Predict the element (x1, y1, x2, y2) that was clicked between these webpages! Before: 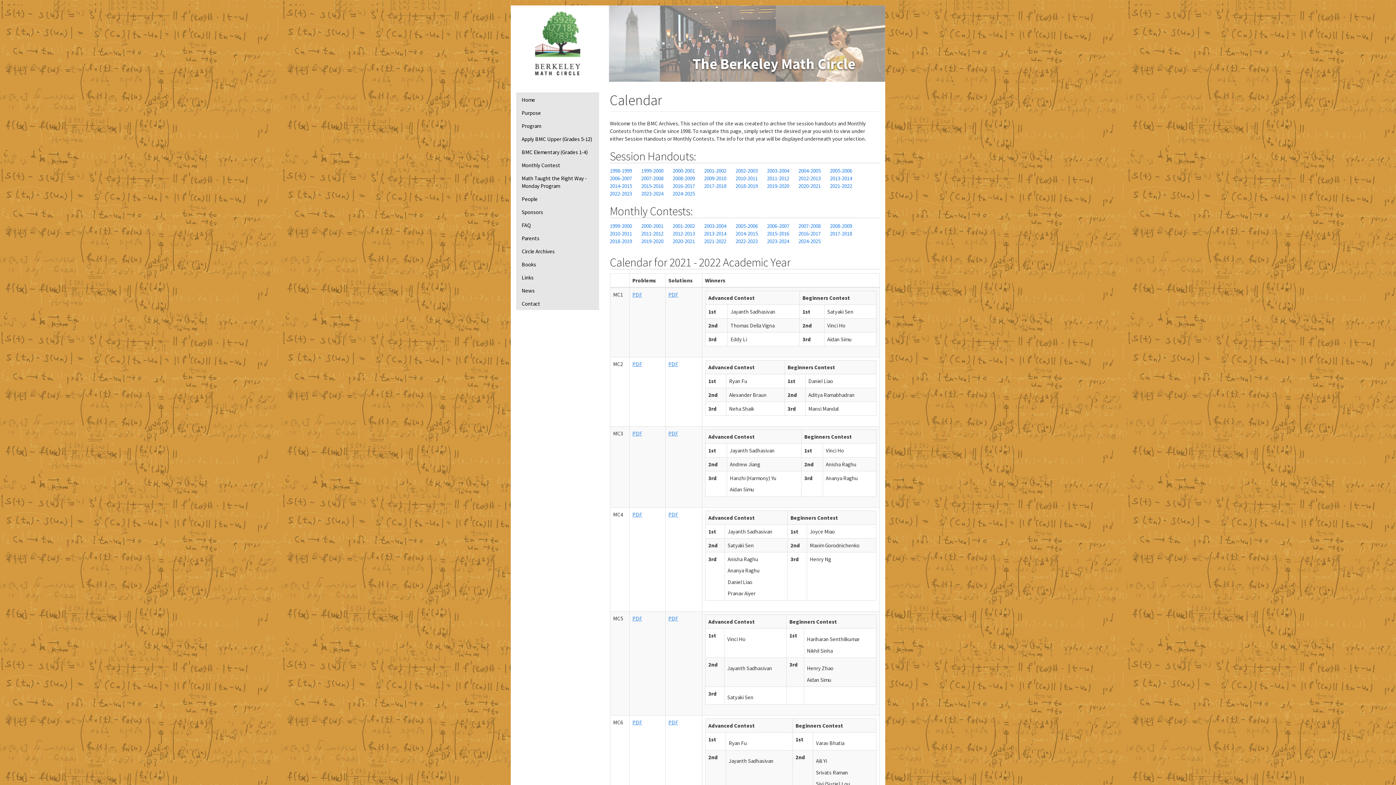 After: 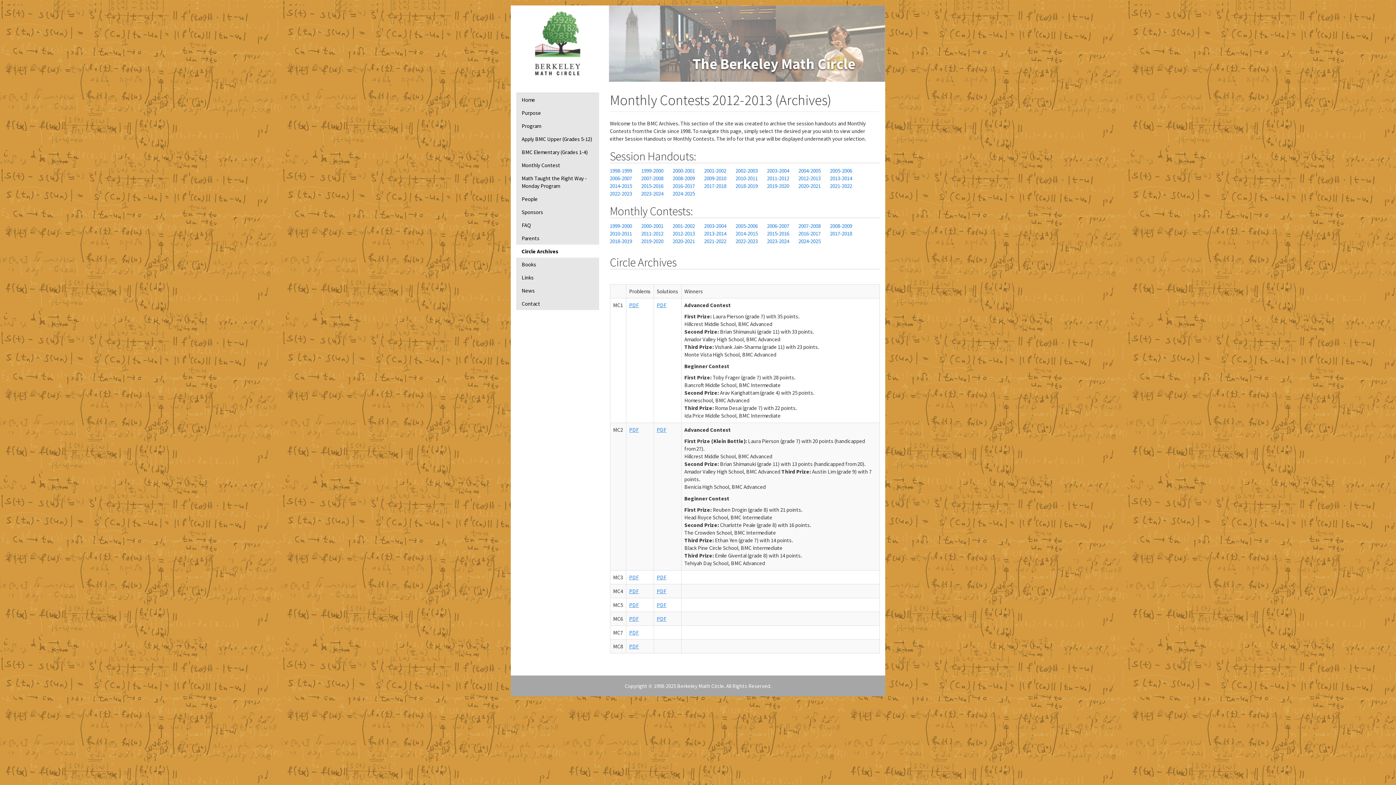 Action: bbox: (672, 230, 695, 236) label: 2012-2013